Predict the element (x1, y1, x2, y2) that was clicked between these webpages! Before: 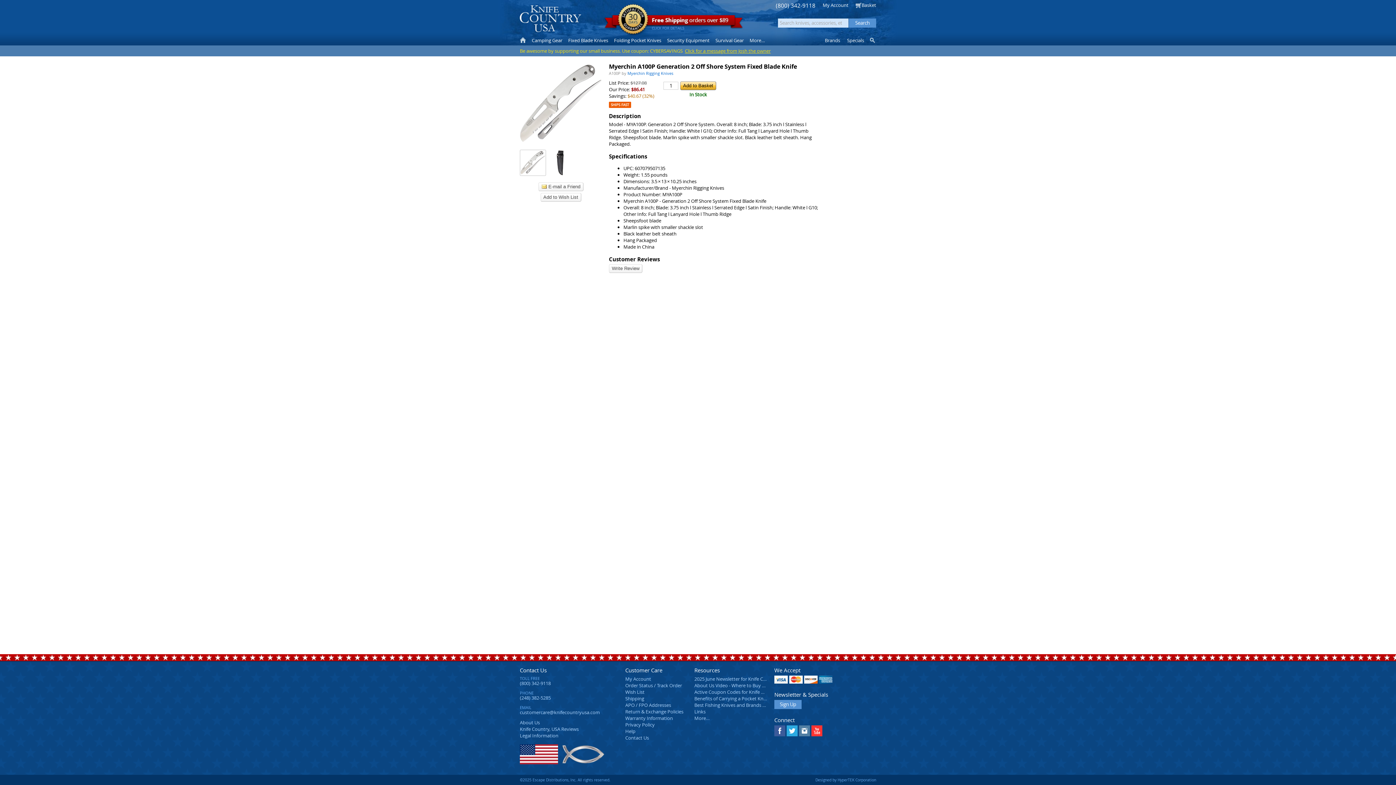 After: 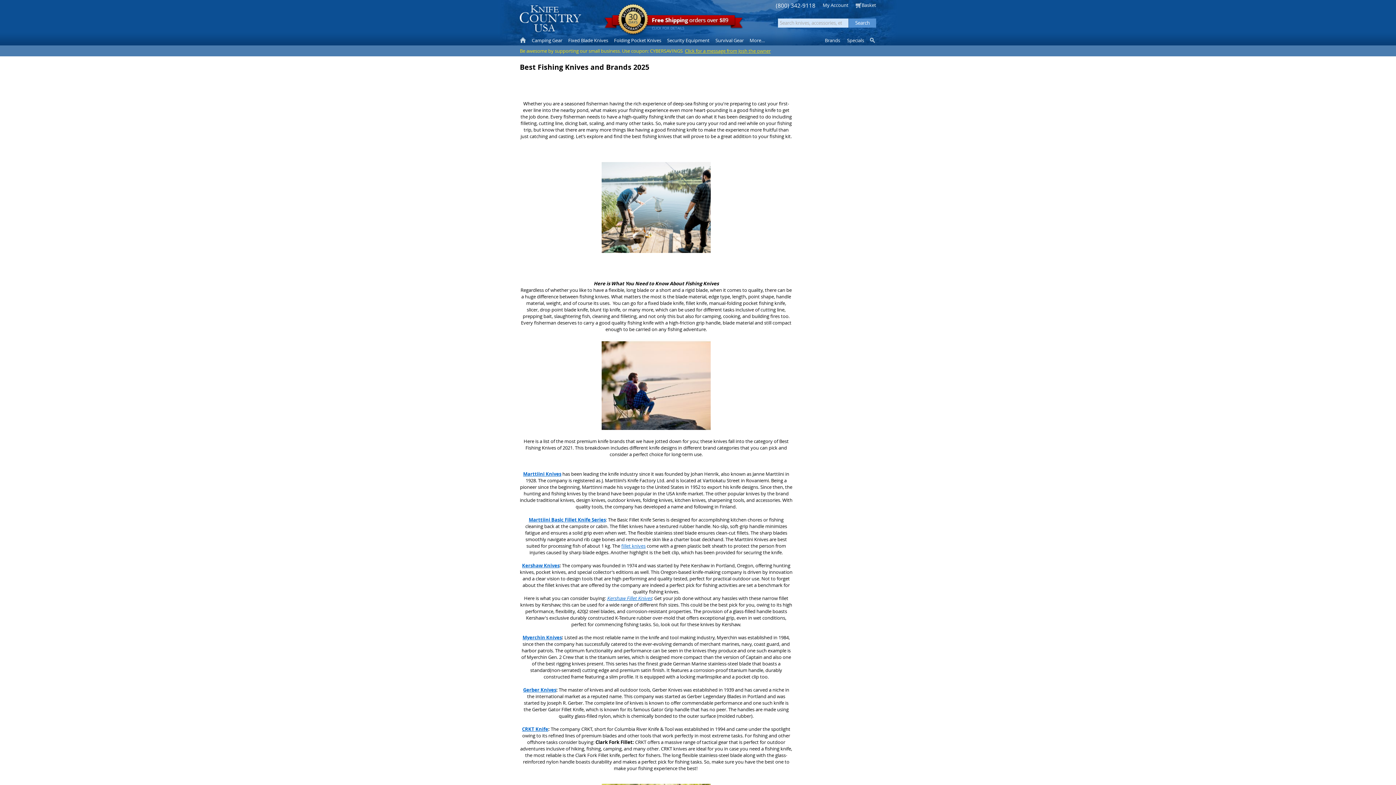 Action: bbox: (694, 702, 772, 708) label: Best Fishing Knives and Brands 2025